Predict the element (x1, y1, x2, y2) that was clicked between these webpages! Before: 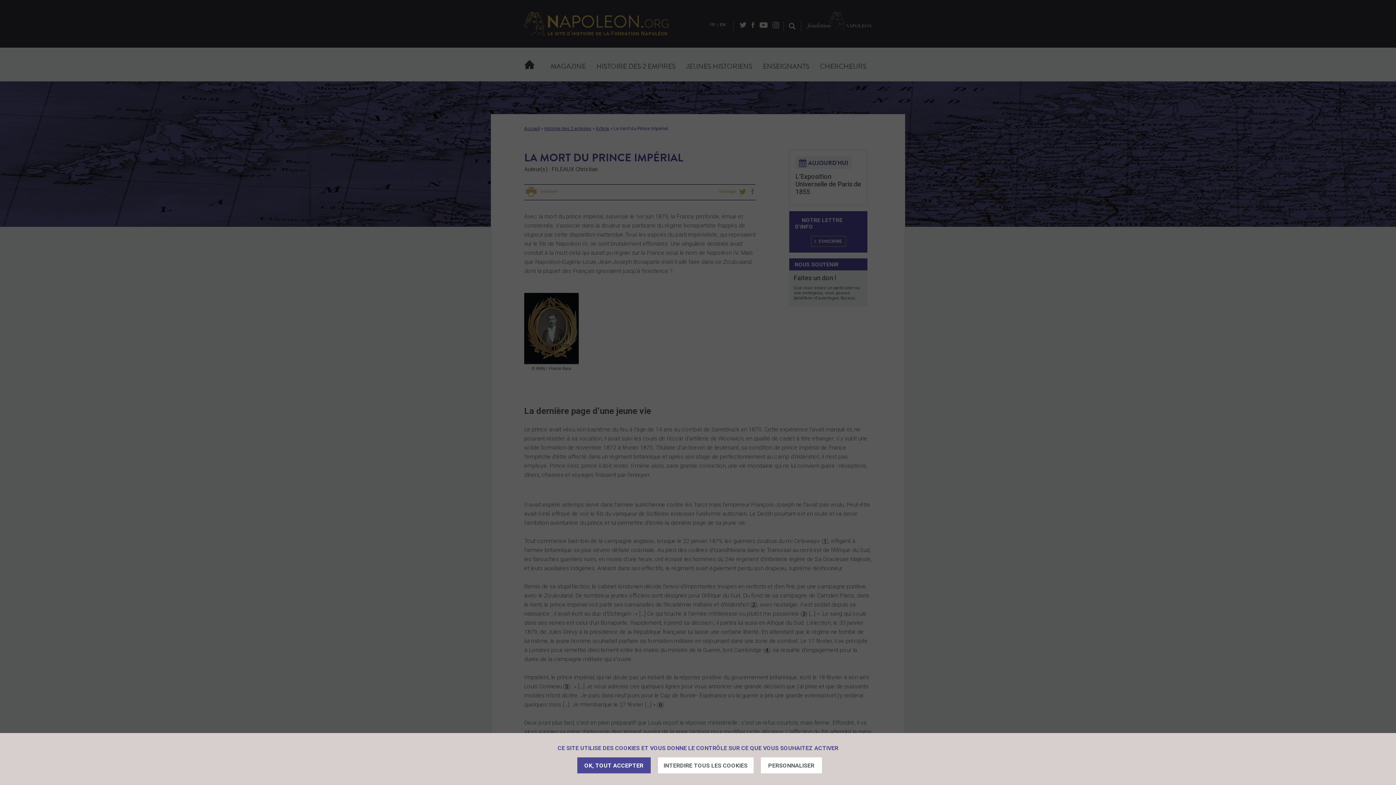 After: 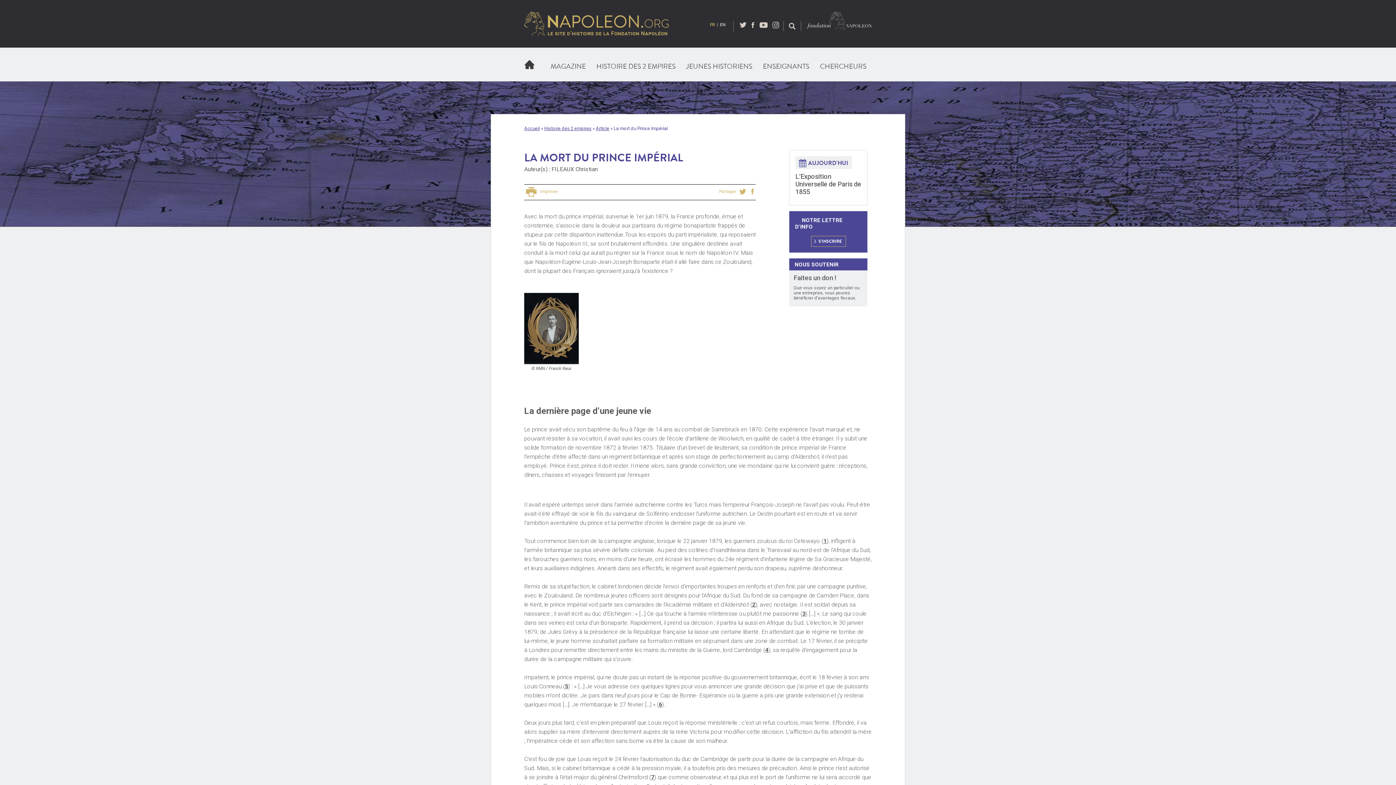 Action: label: OK, TOUT ACCEPTER bbox: (577, 757, 650, 773)